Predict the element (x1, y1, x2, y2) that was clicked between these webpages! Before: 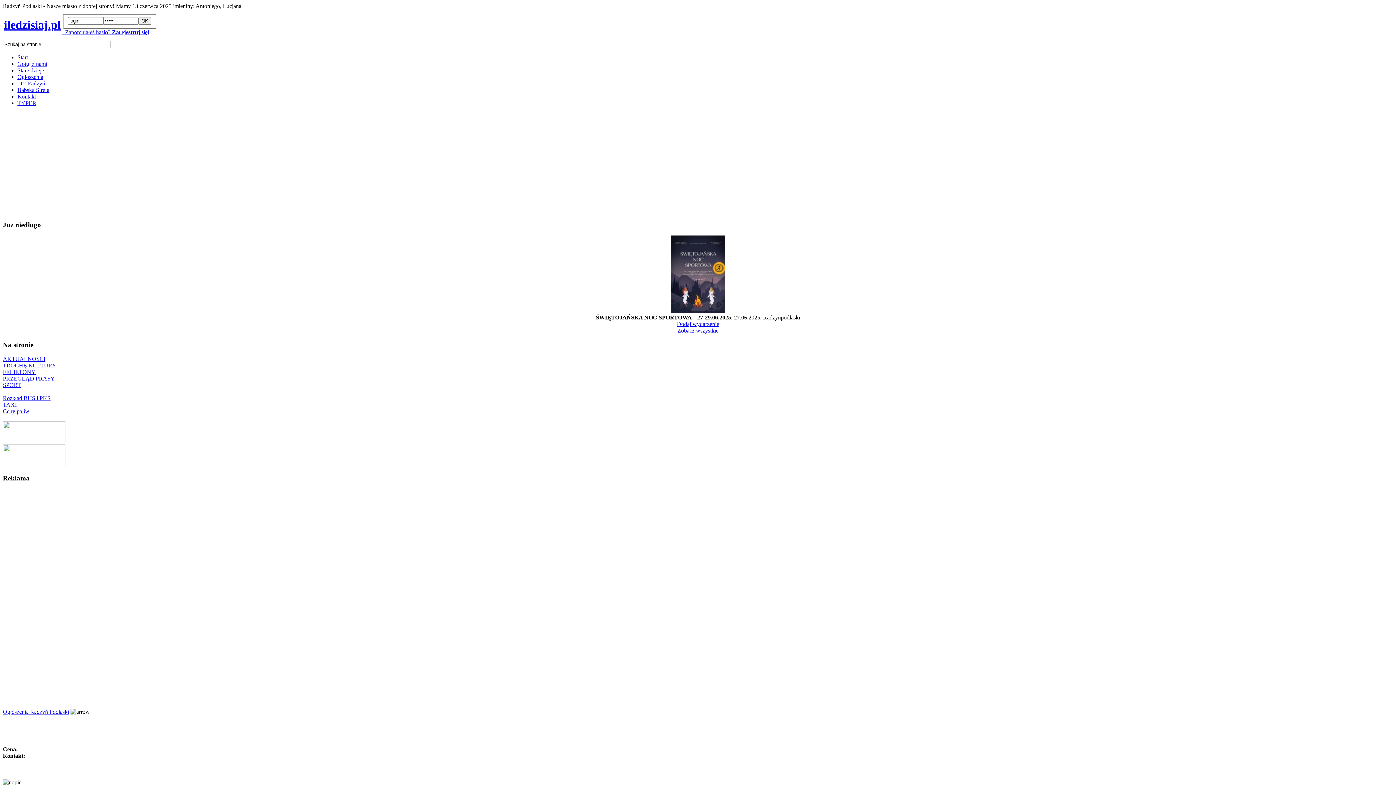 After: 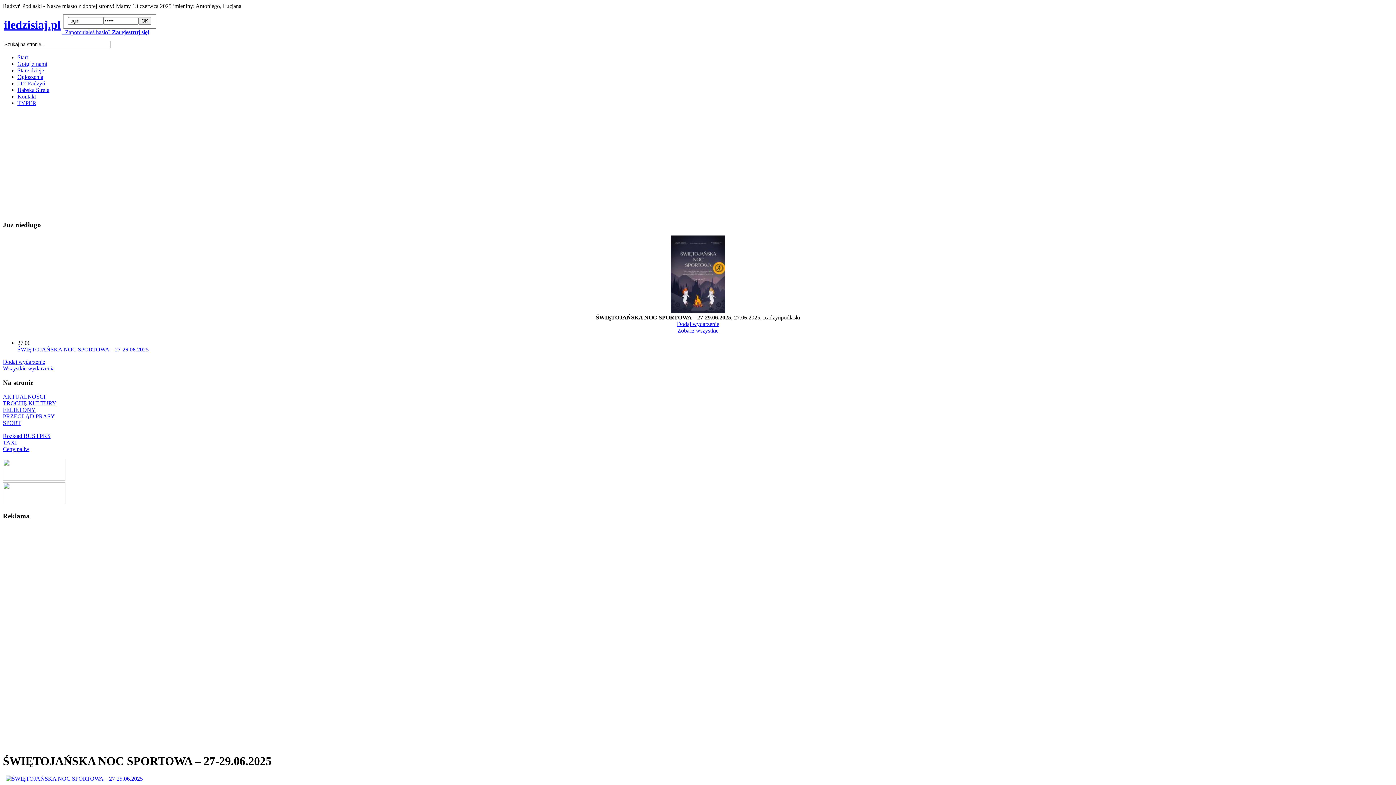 Action: bbox: (670, 308, 725, 314)